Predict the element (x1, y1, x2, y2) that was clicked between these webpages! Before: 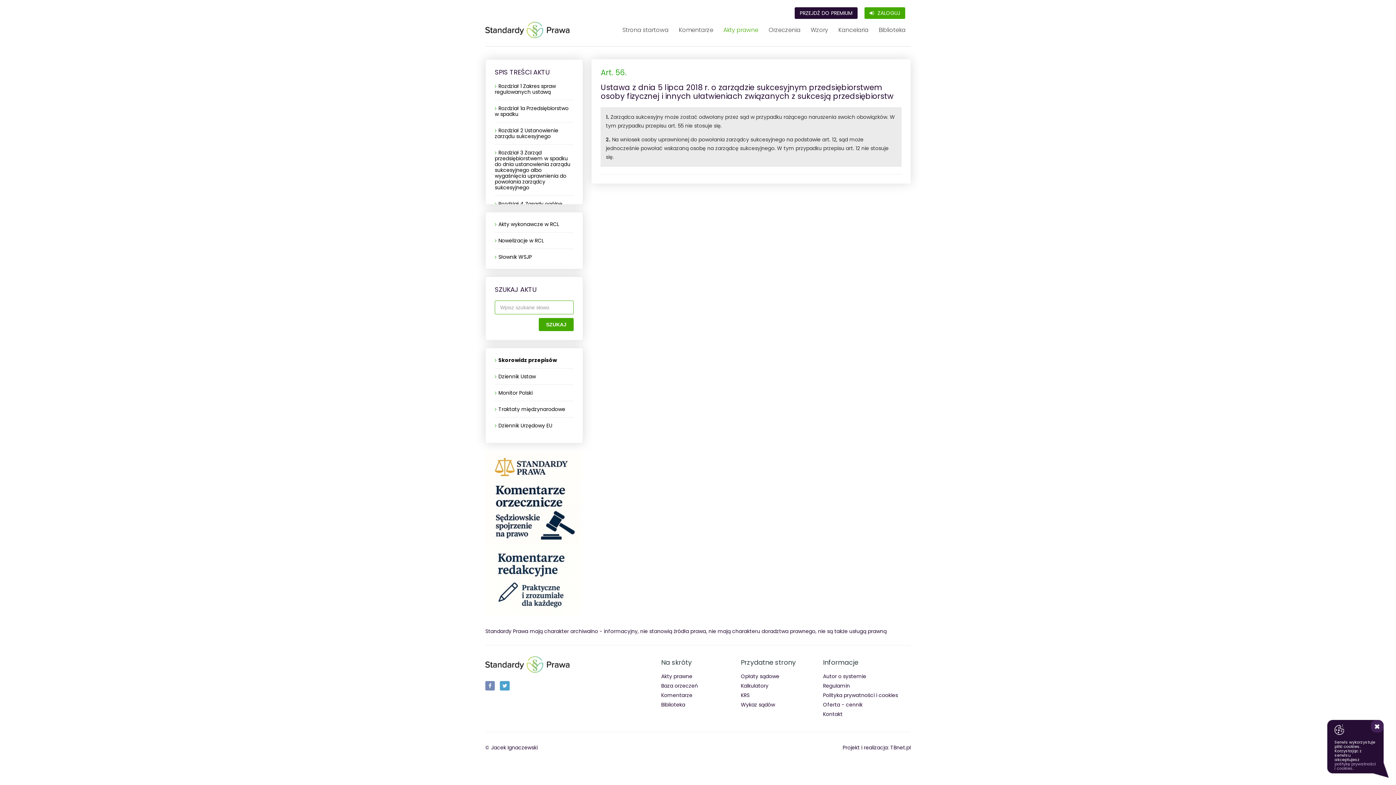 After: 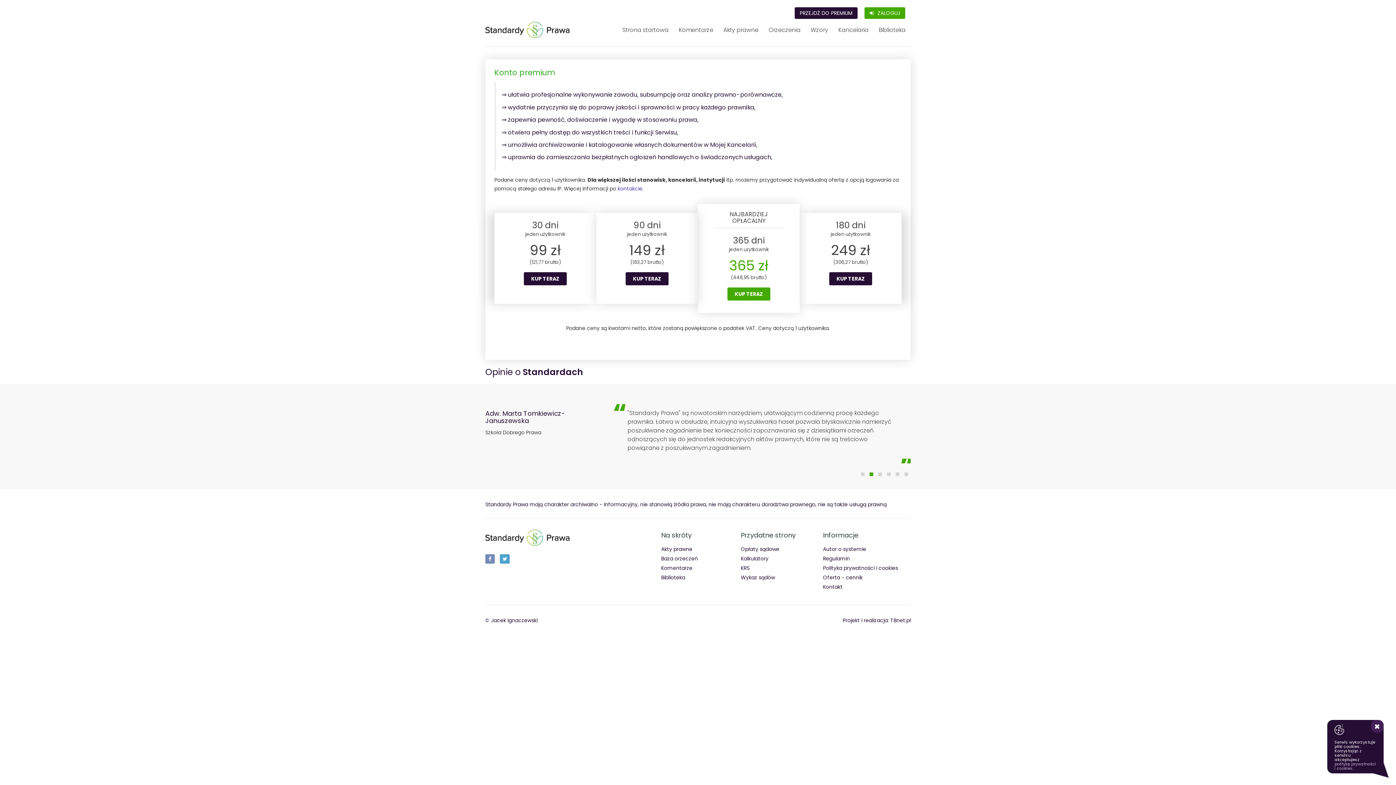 Action: label: PRZEJDŹ DO PREMIUM bbox: (794, 7, 857, 18)